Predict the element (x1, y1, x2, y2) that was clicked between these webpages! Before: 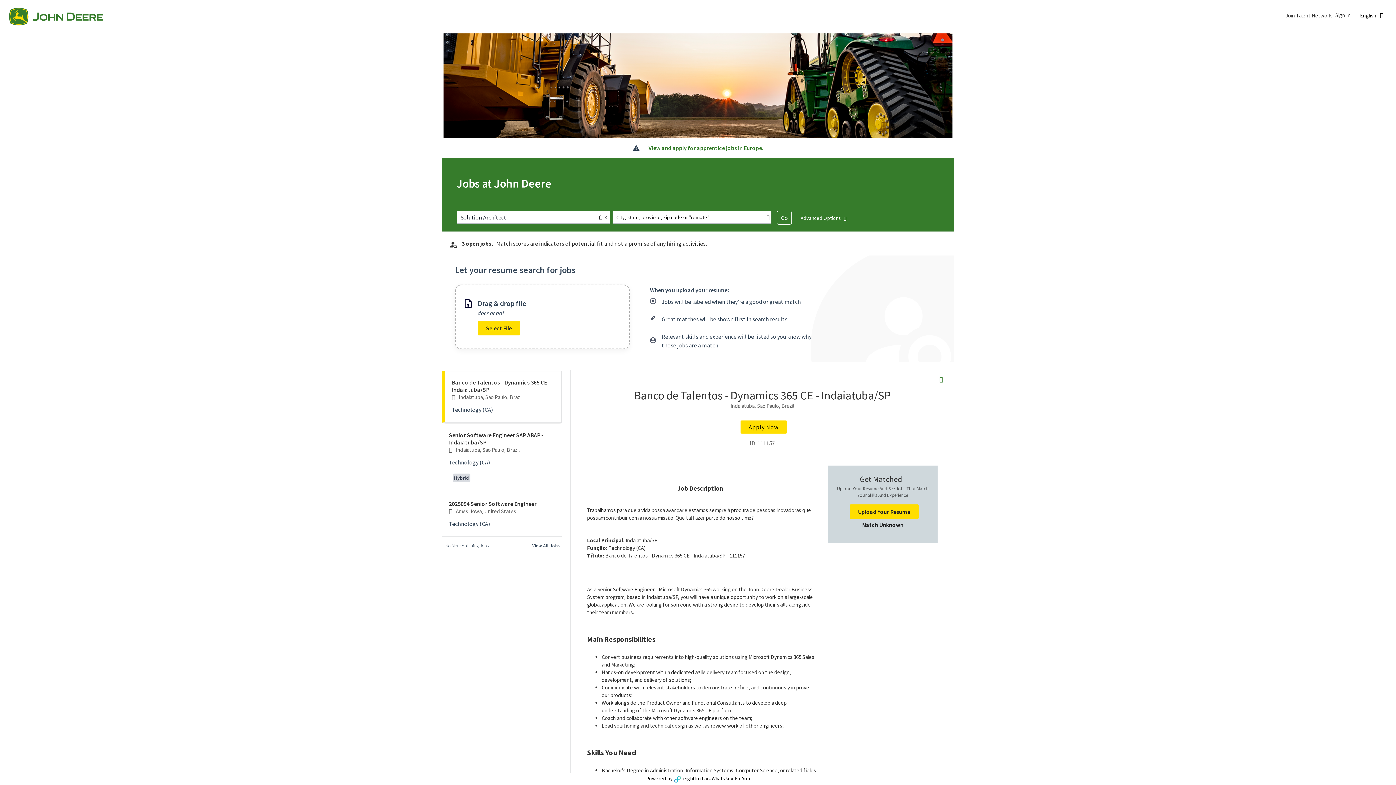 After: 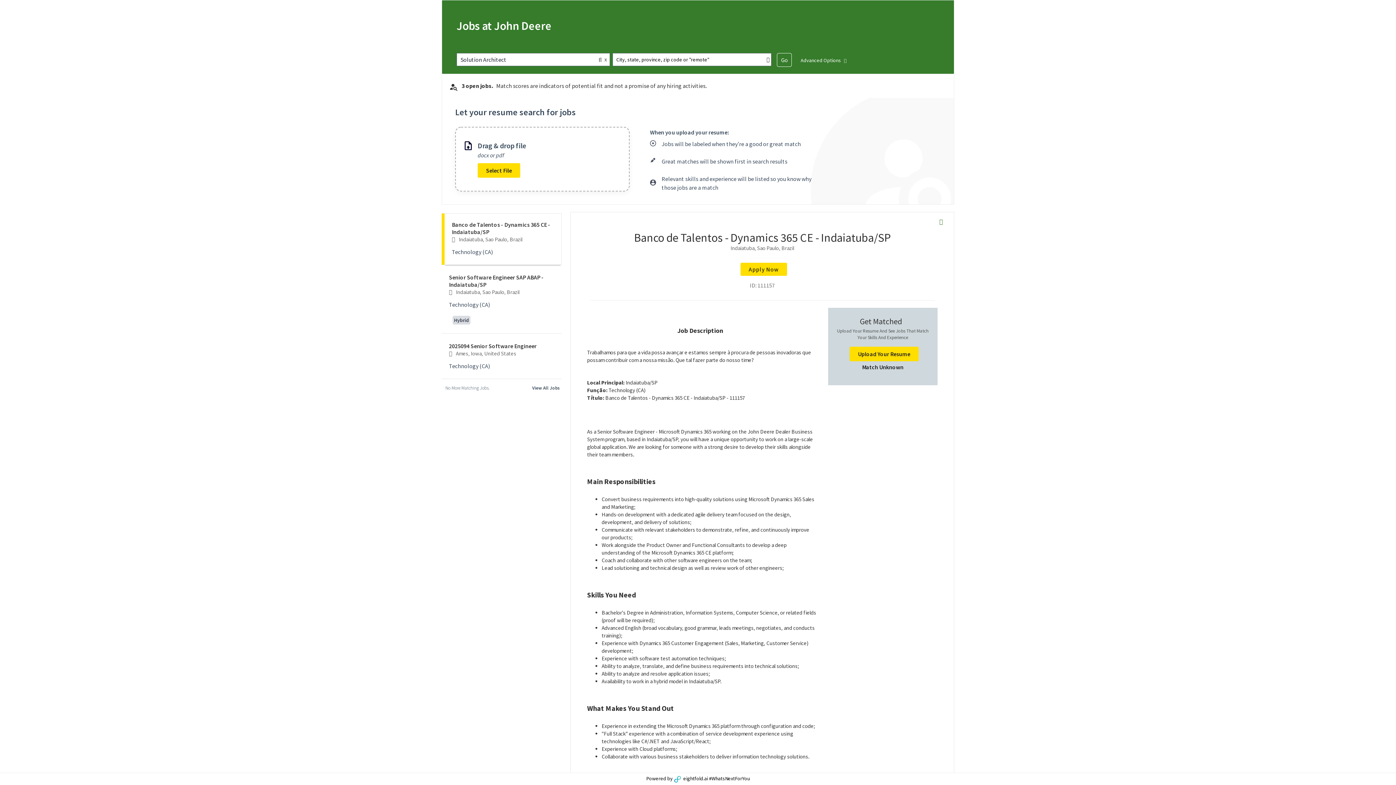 Action: label: Go bbox: (777, 210, 792, 224)